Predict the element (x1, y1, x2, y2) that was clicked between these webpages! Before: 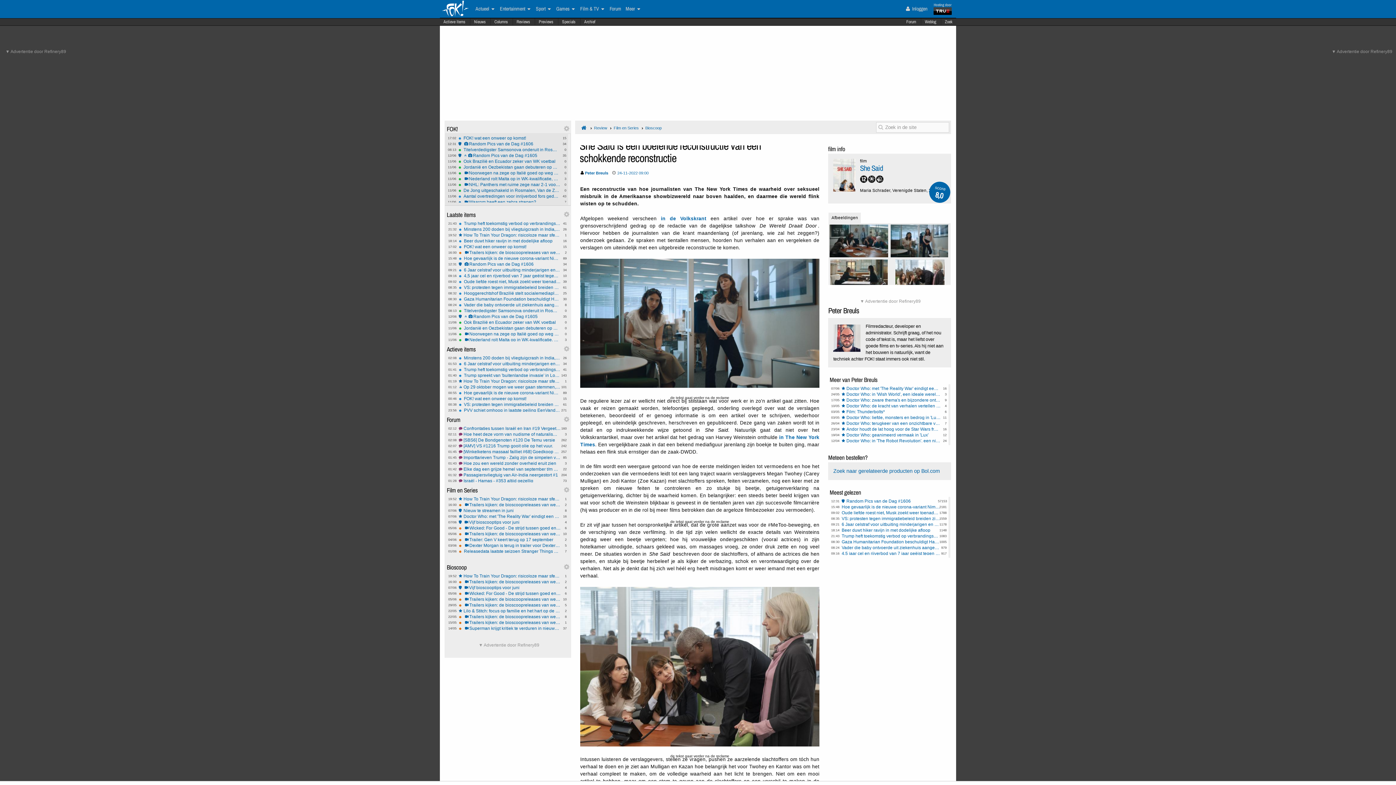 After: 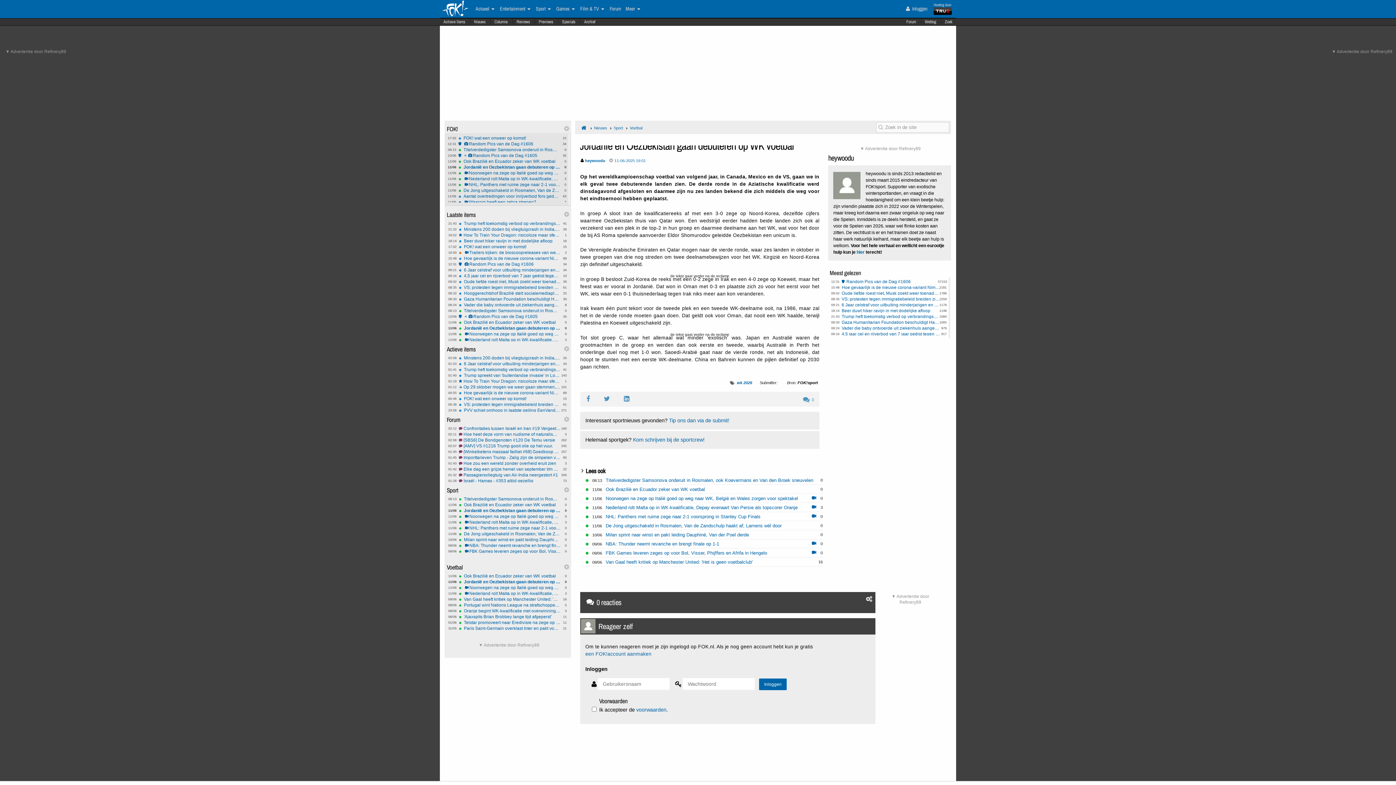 Action: bbox: (458, 165, 560, 169) label: 0
11/06
Jordanië en Oezbekistan gaan debuteren op WK voetbal